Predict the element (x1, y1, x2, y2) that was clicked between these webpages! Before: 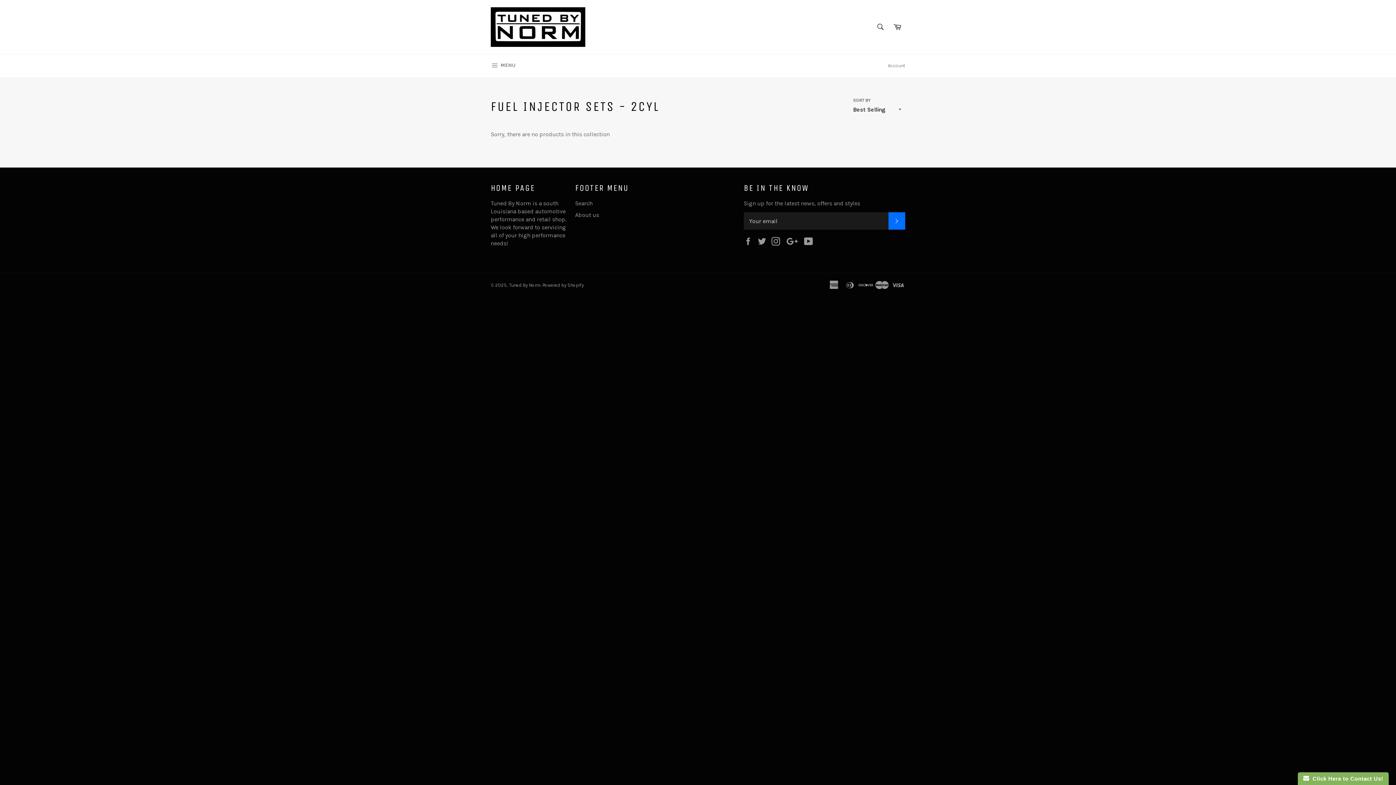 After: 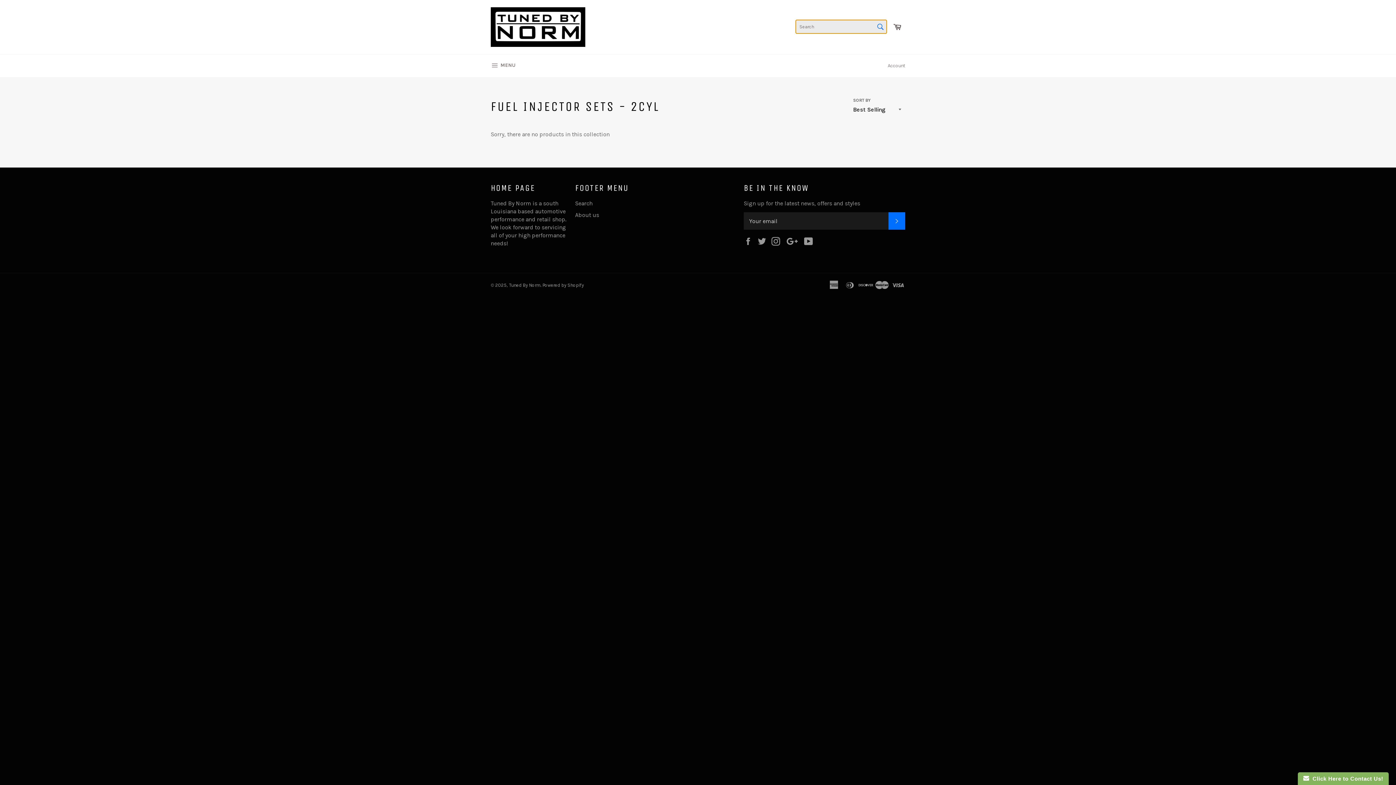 Action: bbox: (873, 19, 888, 34) label: Search